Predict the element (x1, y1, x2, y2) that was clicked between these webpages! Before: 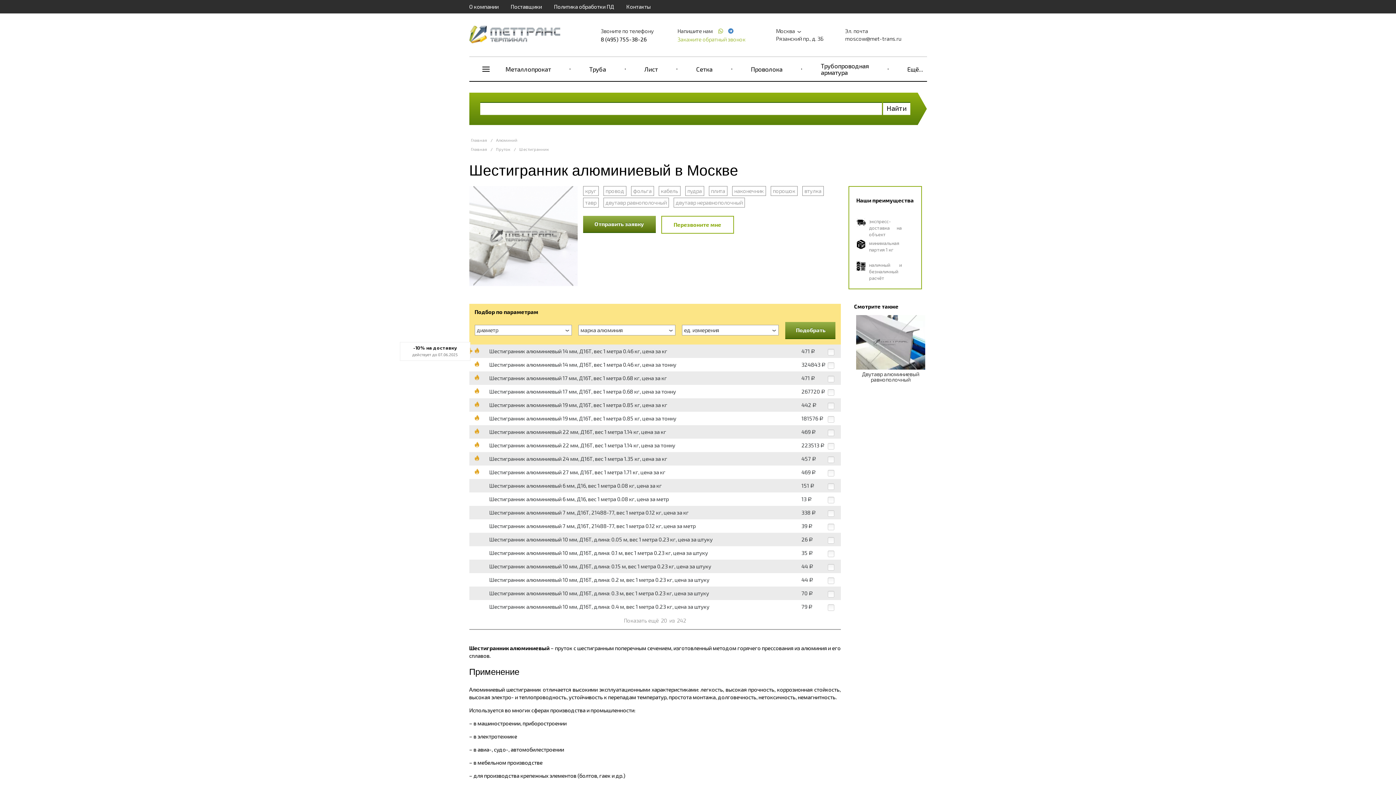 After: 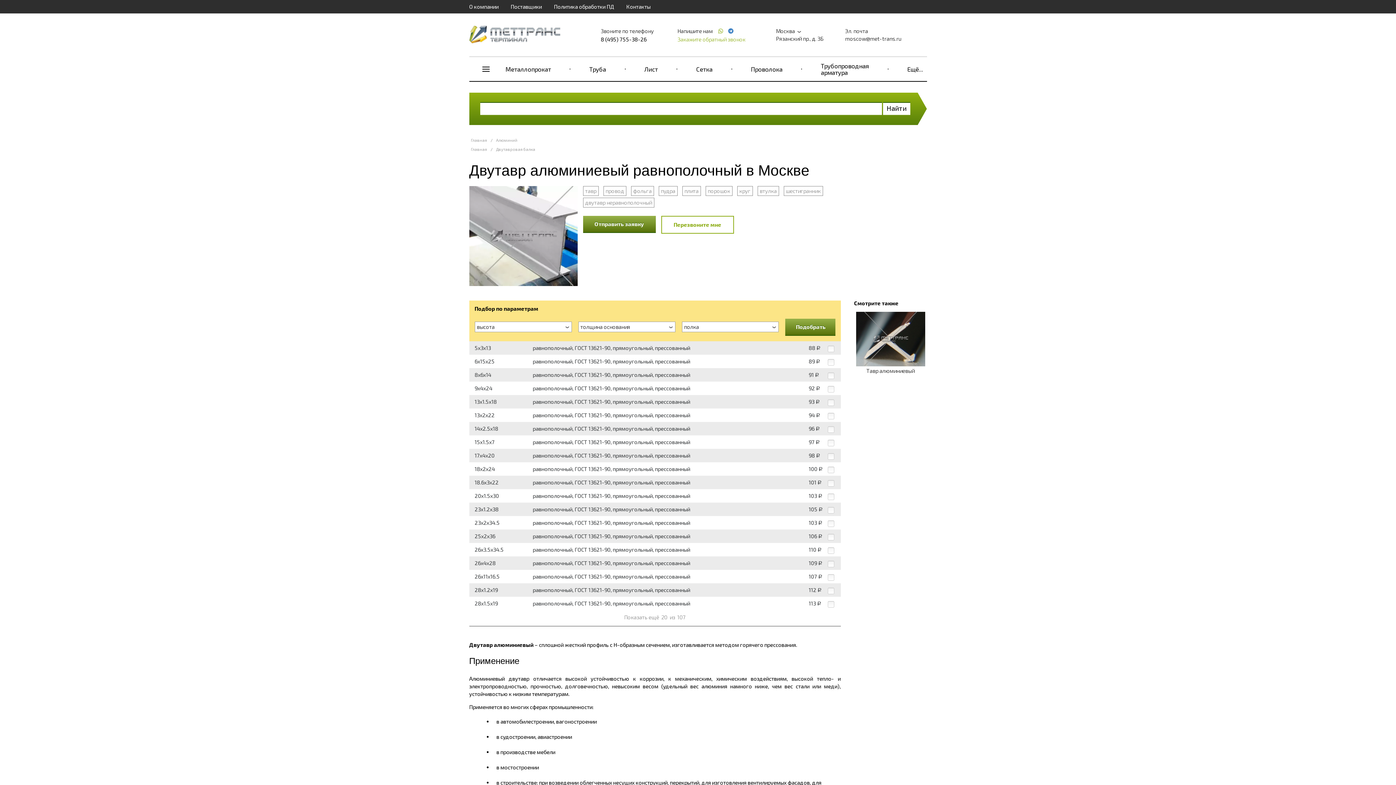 Action: bbox: (854, 315, 927, 382) label: Двутавр алюминиевый равнополочный